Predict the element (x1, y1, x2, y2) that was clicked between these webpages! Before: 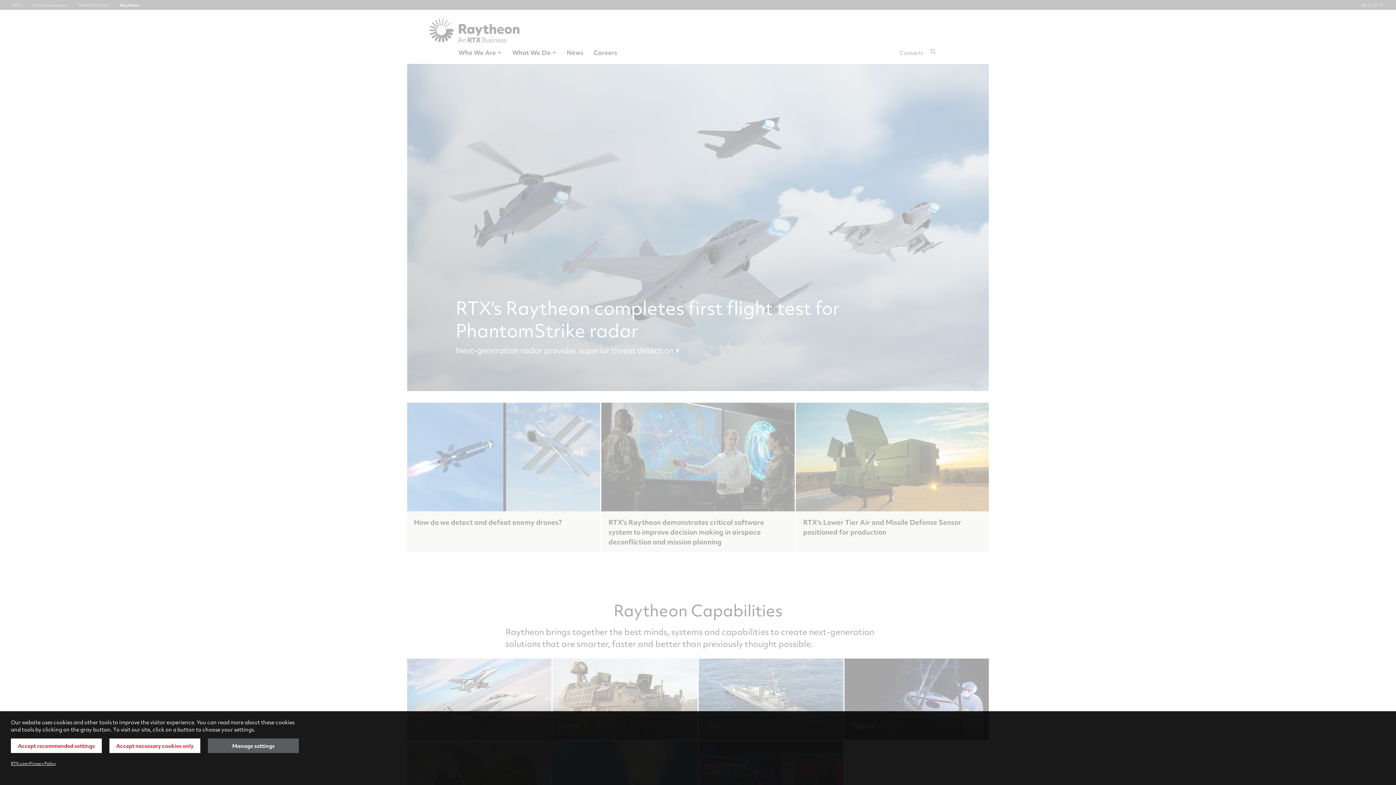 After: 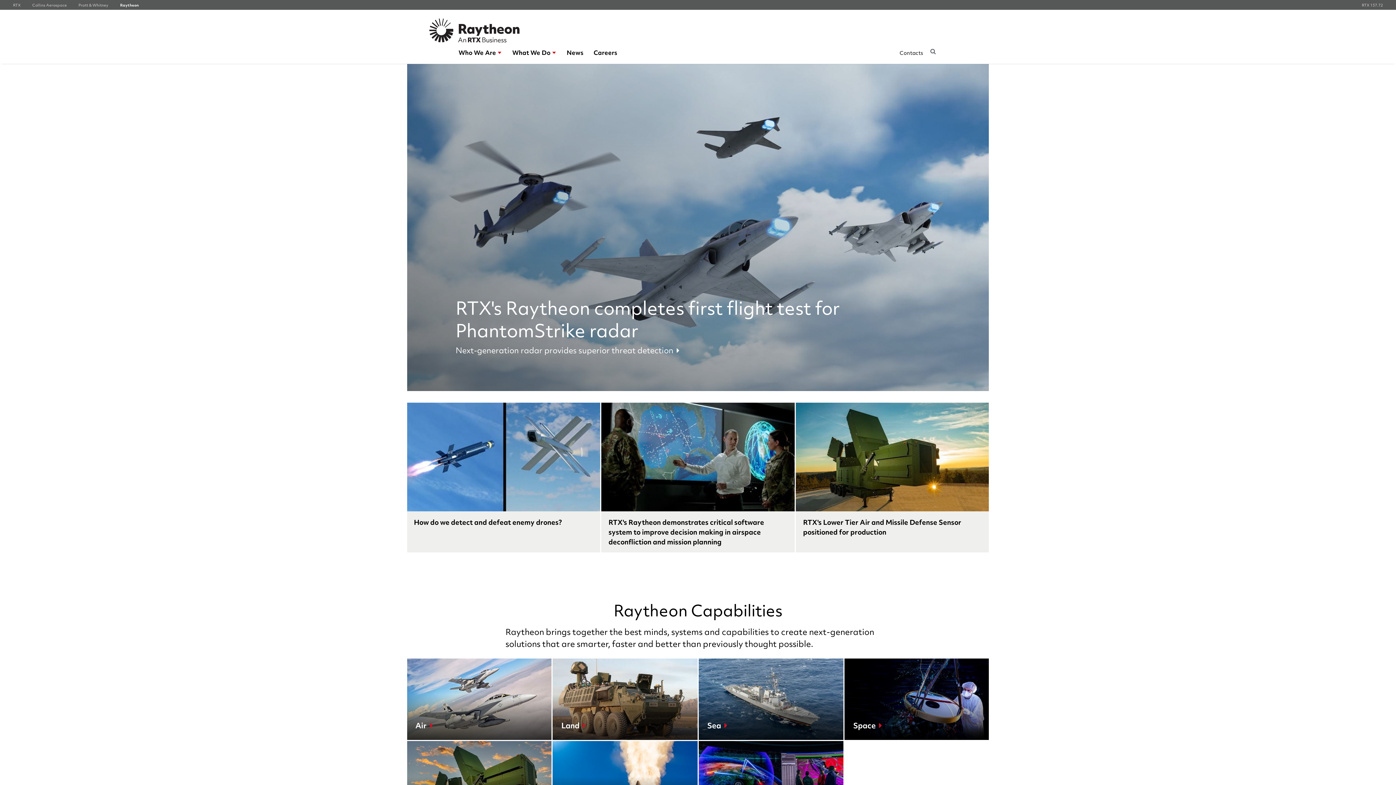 Action: label: Accept necessary cookies only bbox: (109, 738, 200, 753)